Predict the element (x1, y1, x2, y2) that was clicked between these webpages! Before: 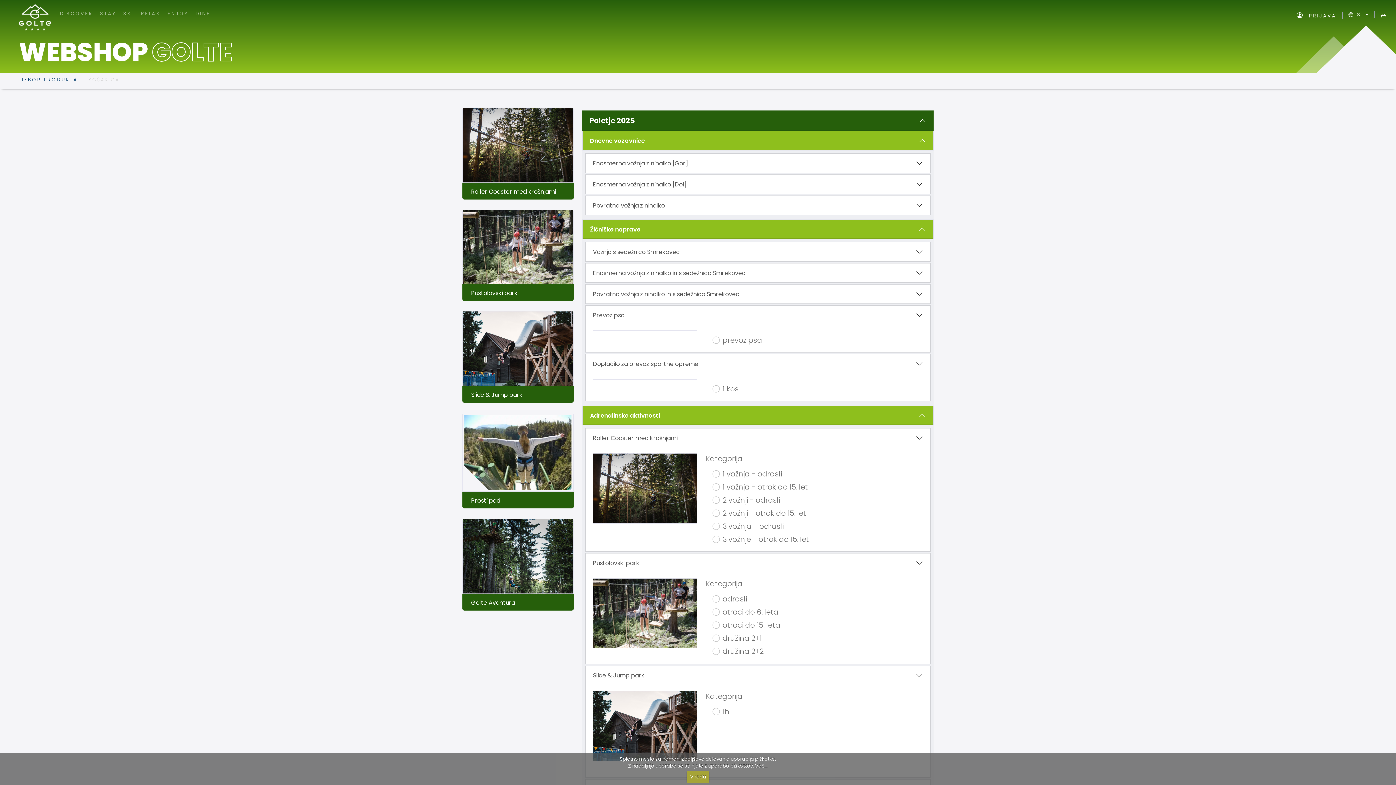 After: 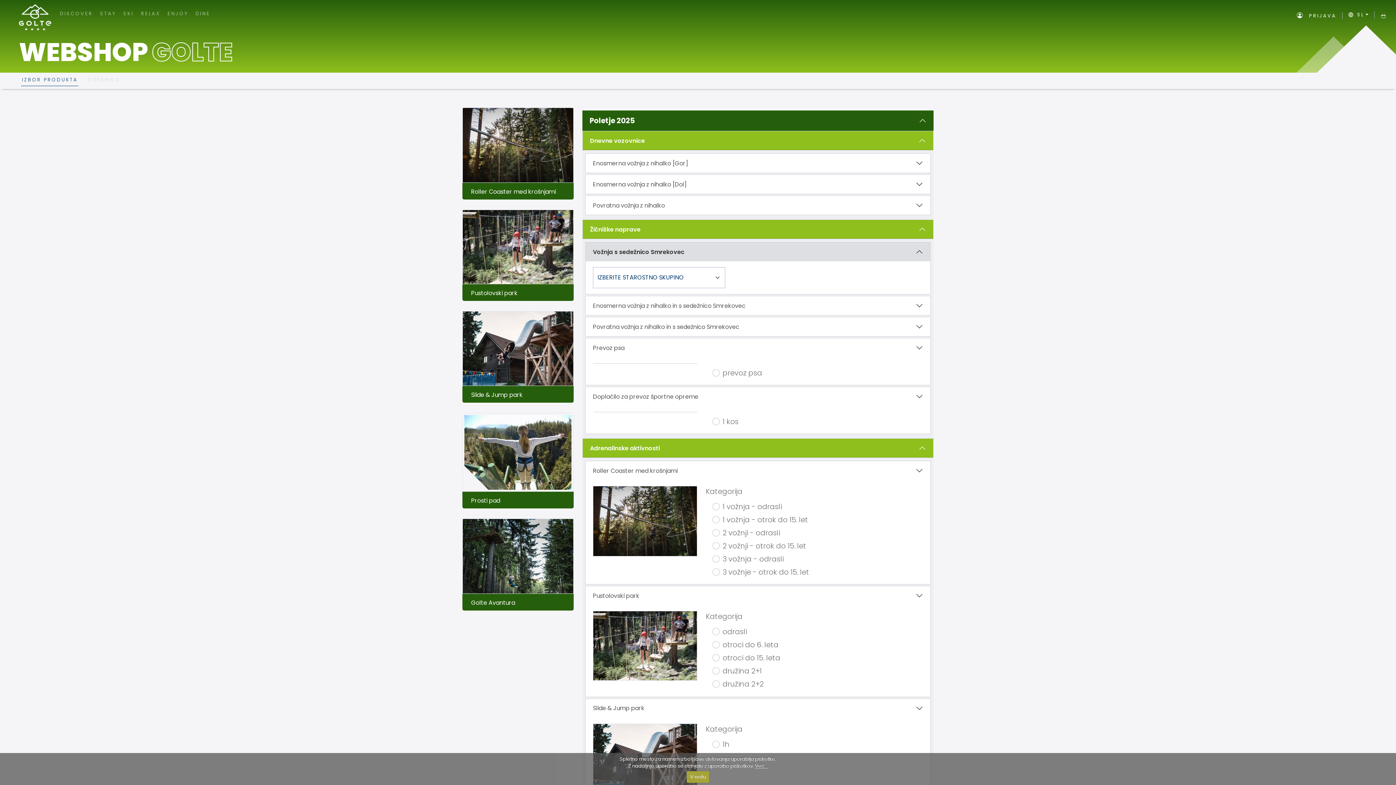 Action: bbox: (585, 242, 930, 261) label: Vožnja s sedežnico Smrekovec